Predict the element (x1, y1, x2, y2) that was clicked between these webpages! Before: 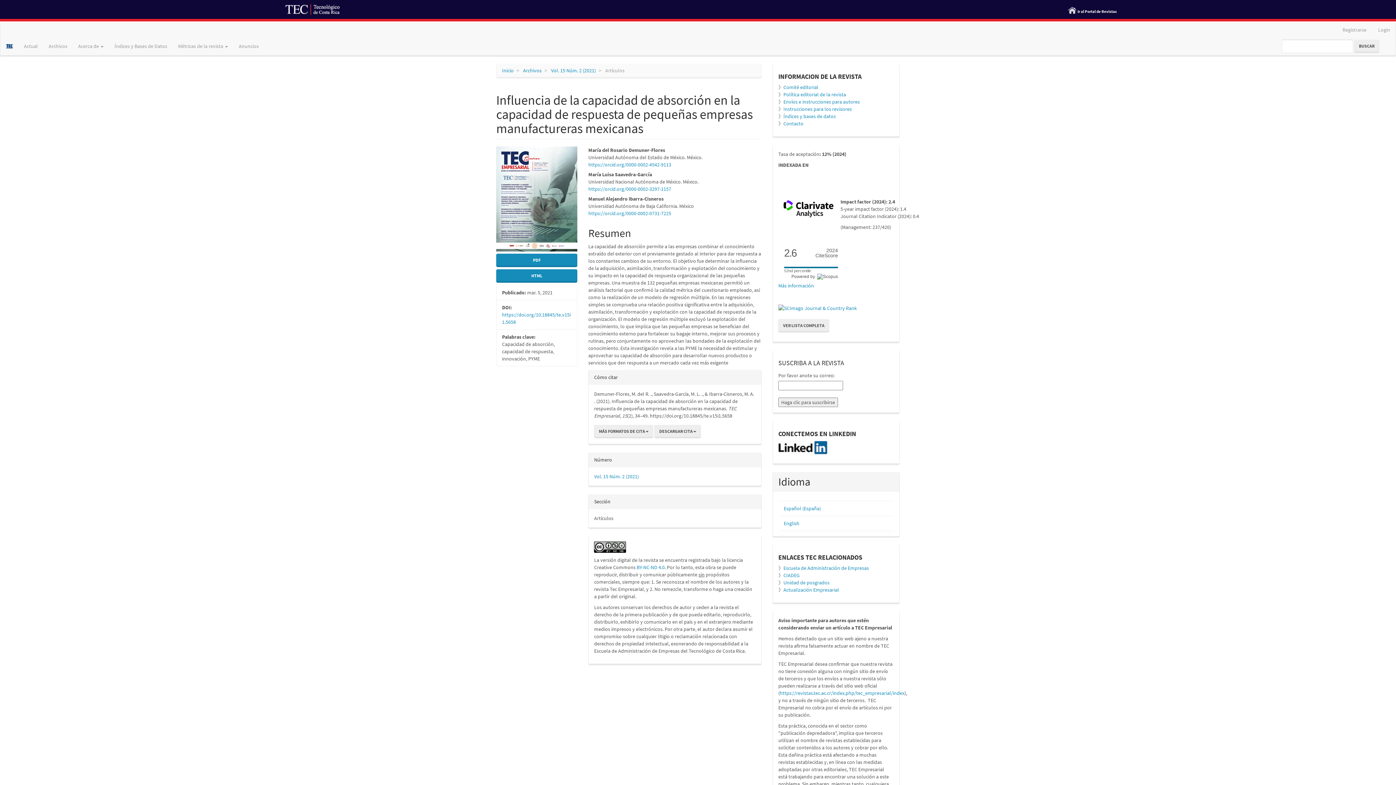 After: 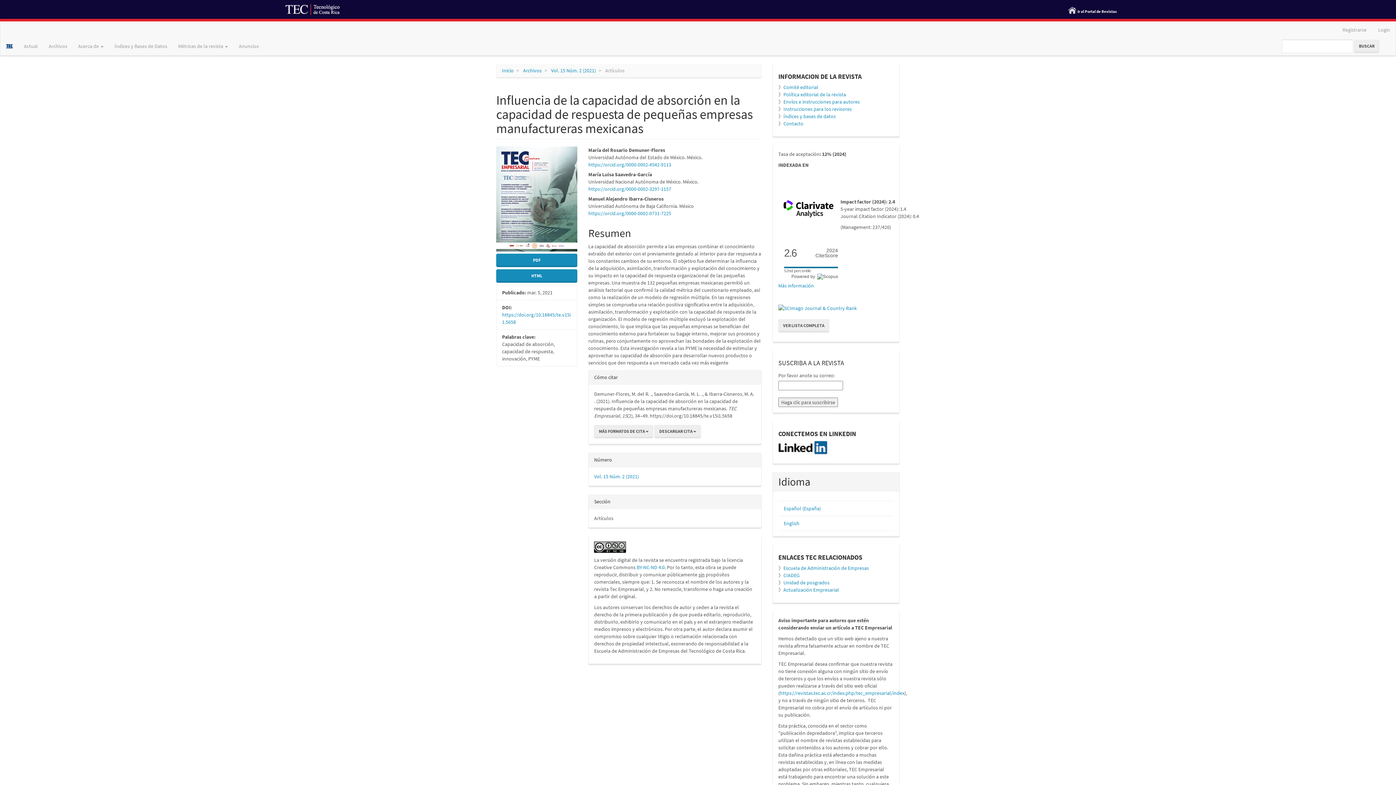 Action: bbox: (594, 543, 626, 550)